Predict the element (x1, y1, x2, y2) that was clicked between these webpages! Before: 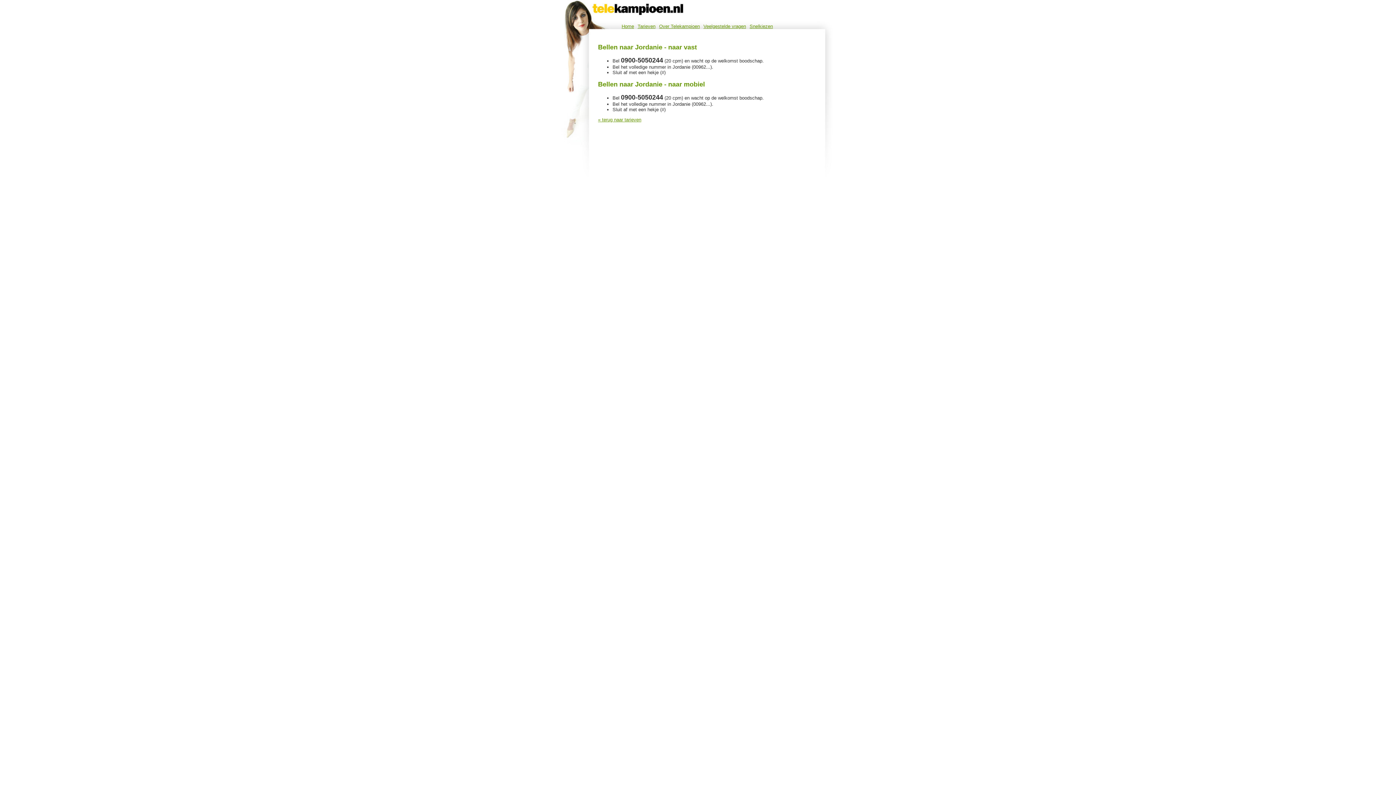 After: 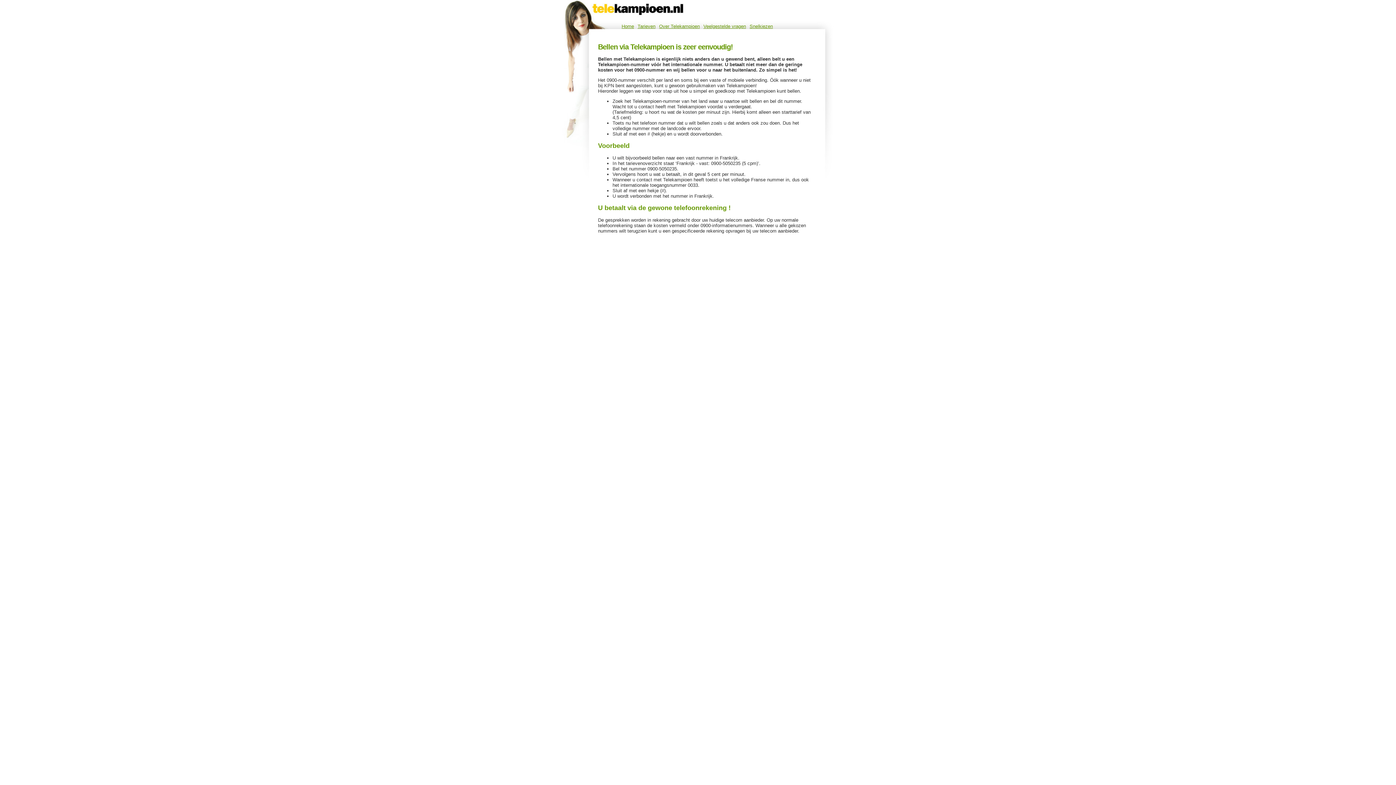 Action: label: Over Telekampioen bbox: (657, 21, 701, 30)